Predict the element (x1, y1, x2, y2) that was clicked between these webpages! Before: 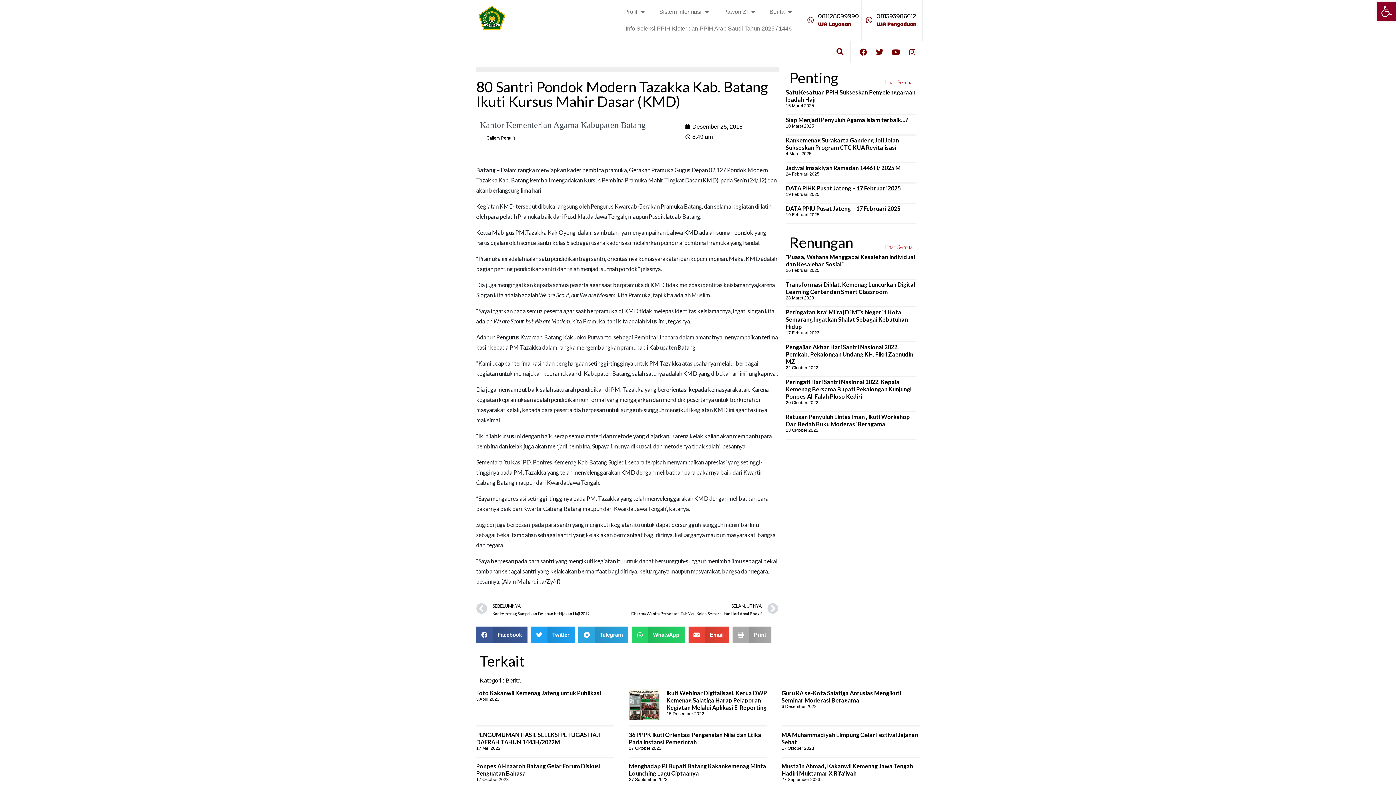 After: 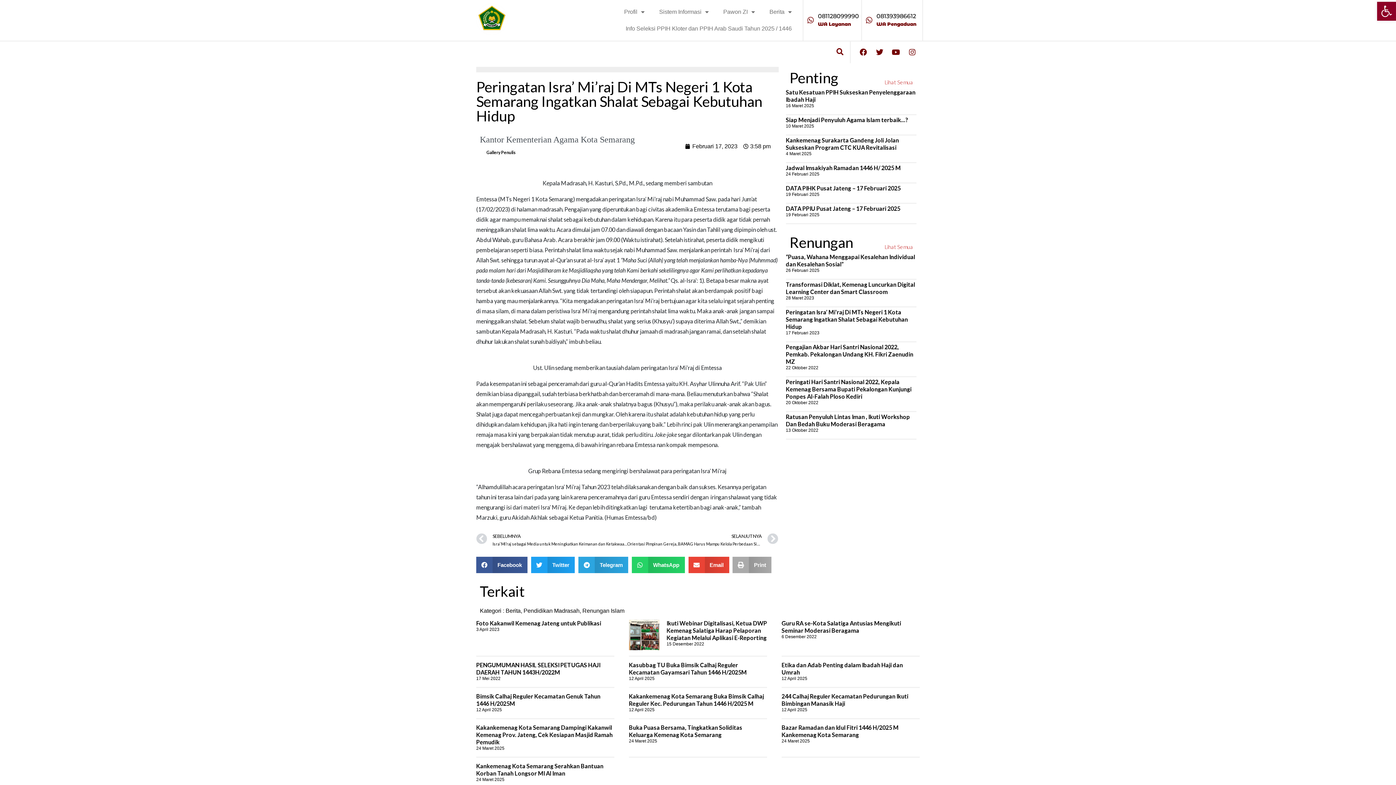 Action: label: Peringatan Isra’ Mi’raj Di MTs Negeri 1 Kota Semarang Ingatkan Shalat Sebagai Kebutuhan Hidup bbox: (786, 308, 908, 330)